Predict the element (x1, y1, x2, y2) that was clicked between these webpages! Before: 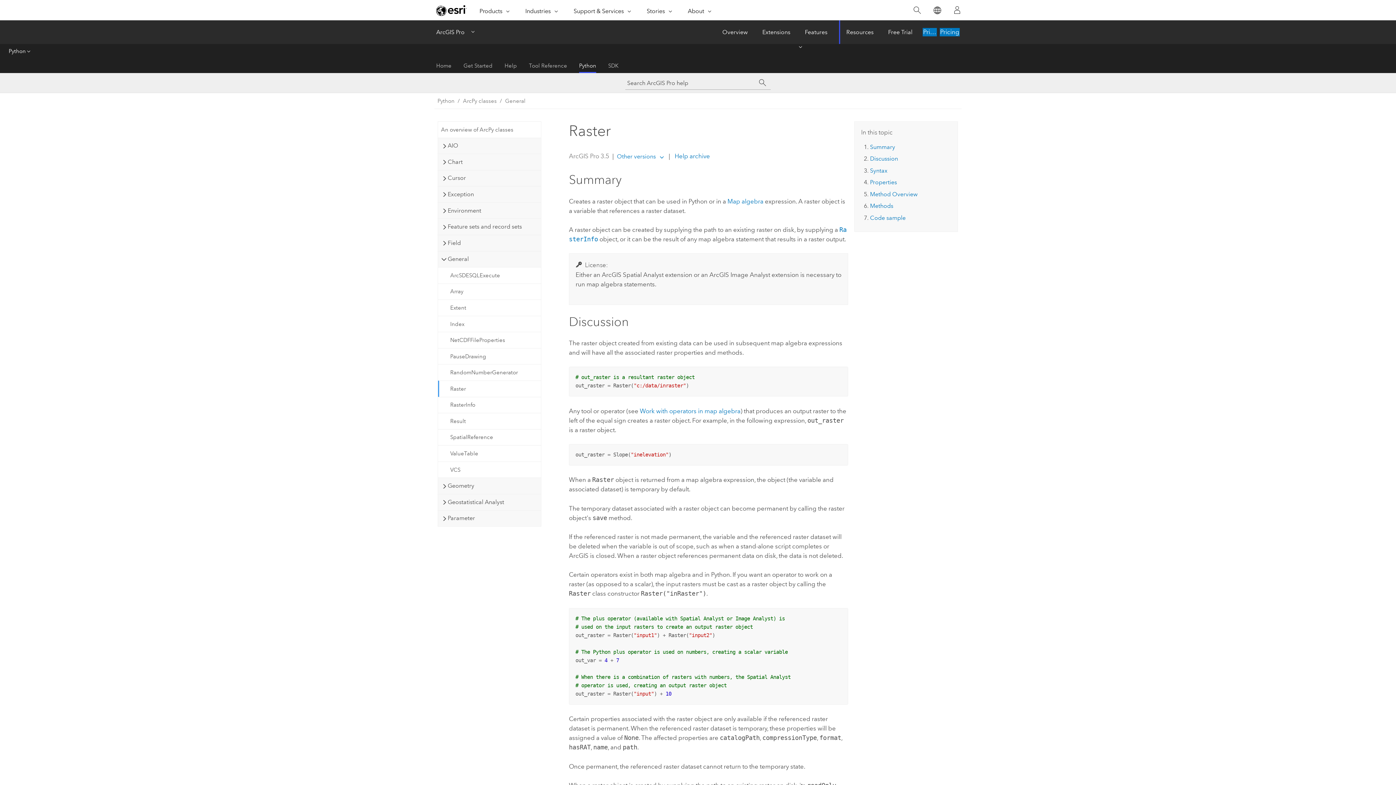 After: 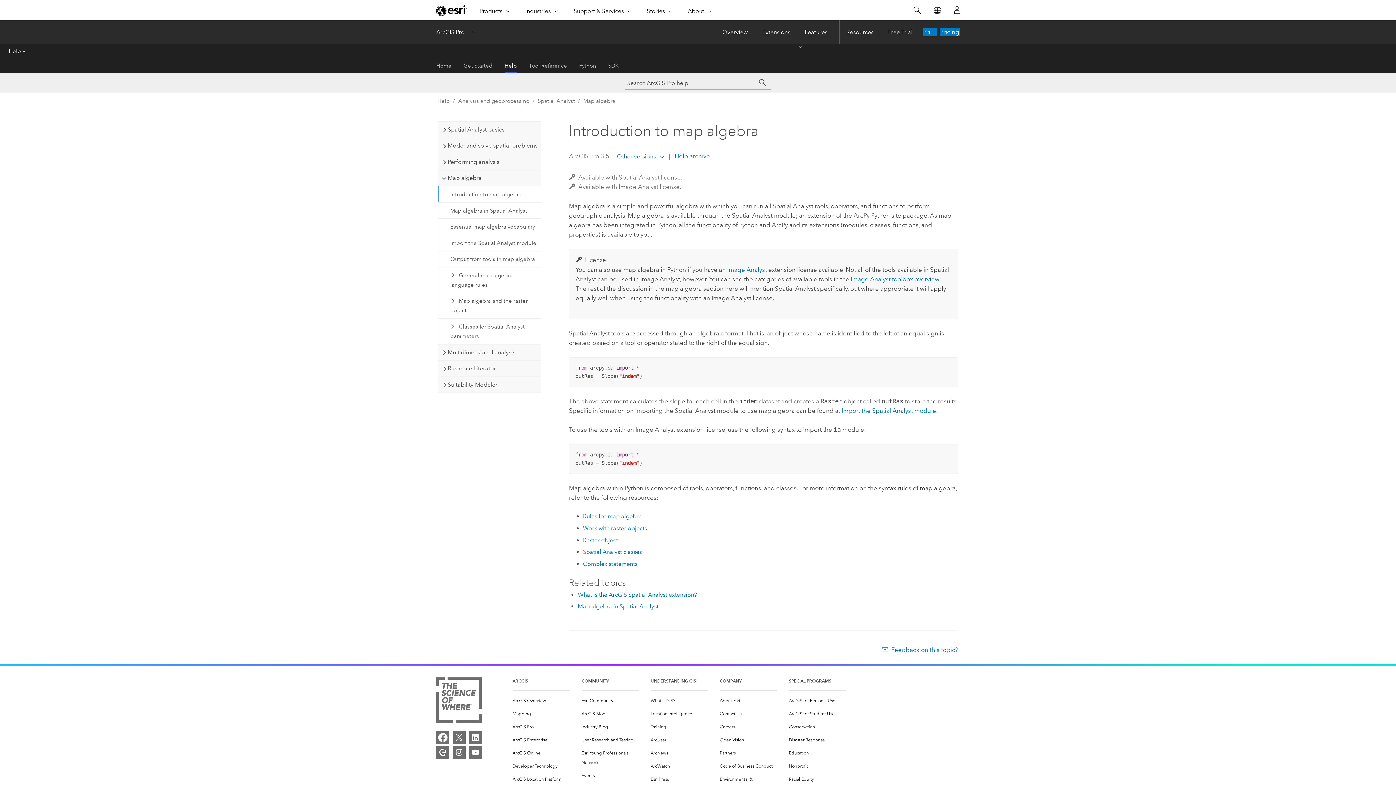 Action: label: Map algebra bbox: (727, 197, 763, 204)